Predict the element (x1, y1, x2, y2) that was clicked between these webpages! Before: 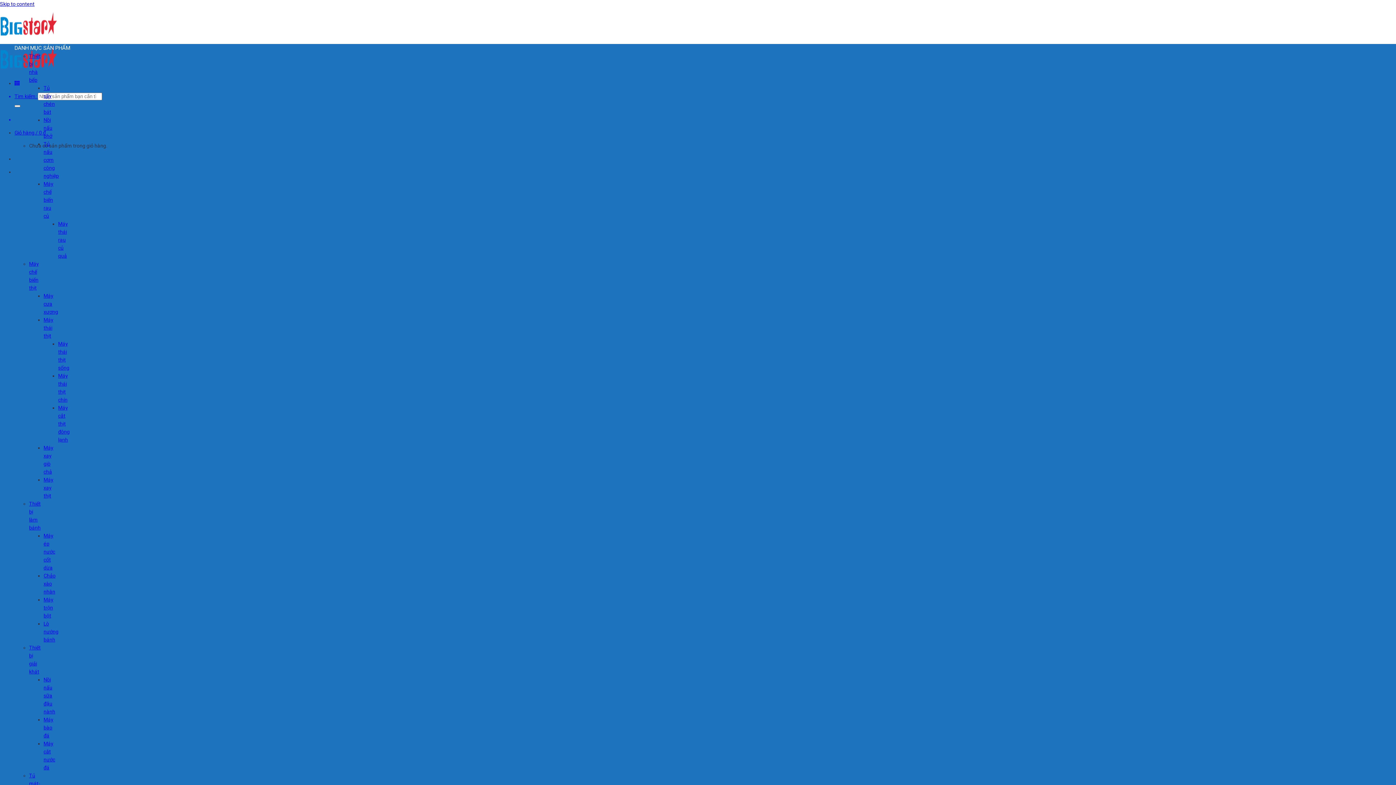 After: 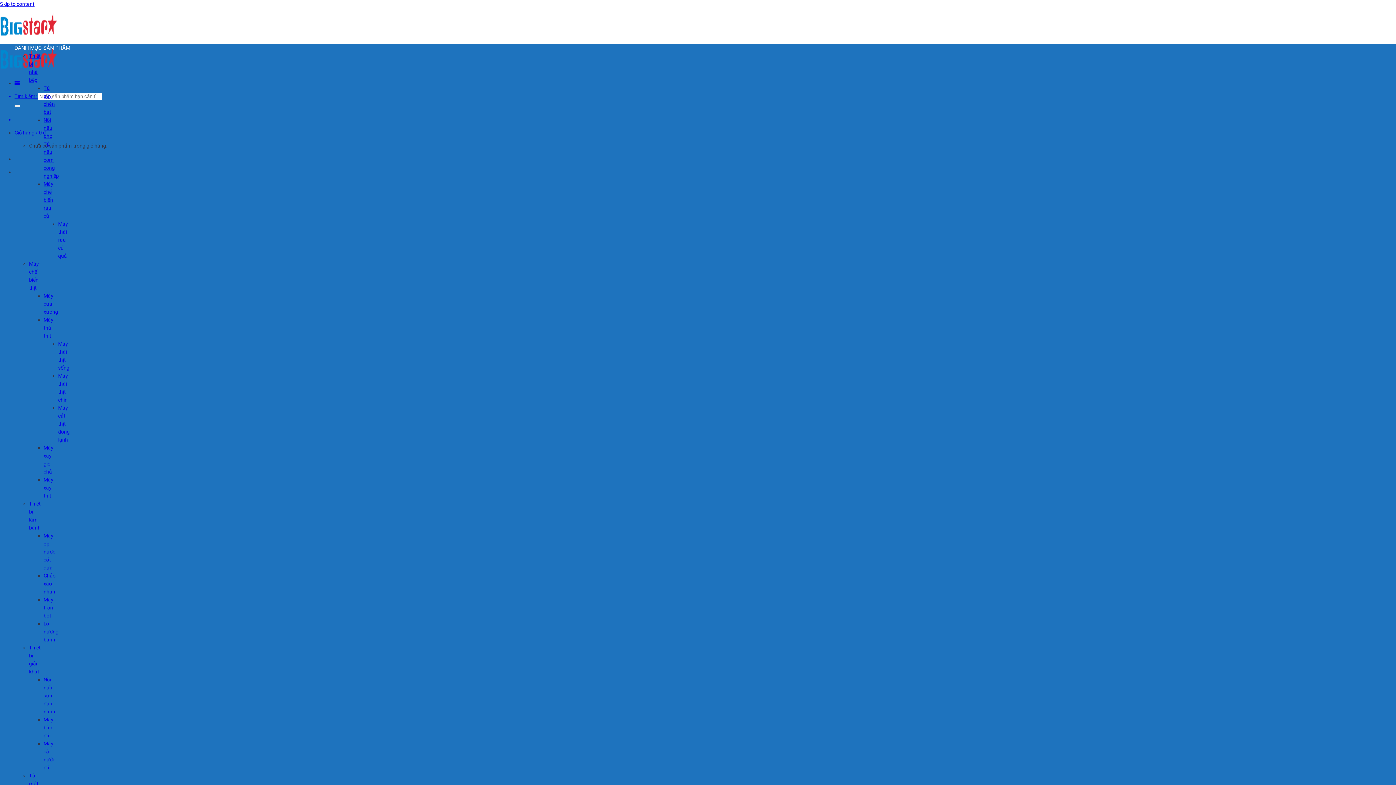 Action: bbox: (43, 117, 52, 138) label: Nồi nấu phở